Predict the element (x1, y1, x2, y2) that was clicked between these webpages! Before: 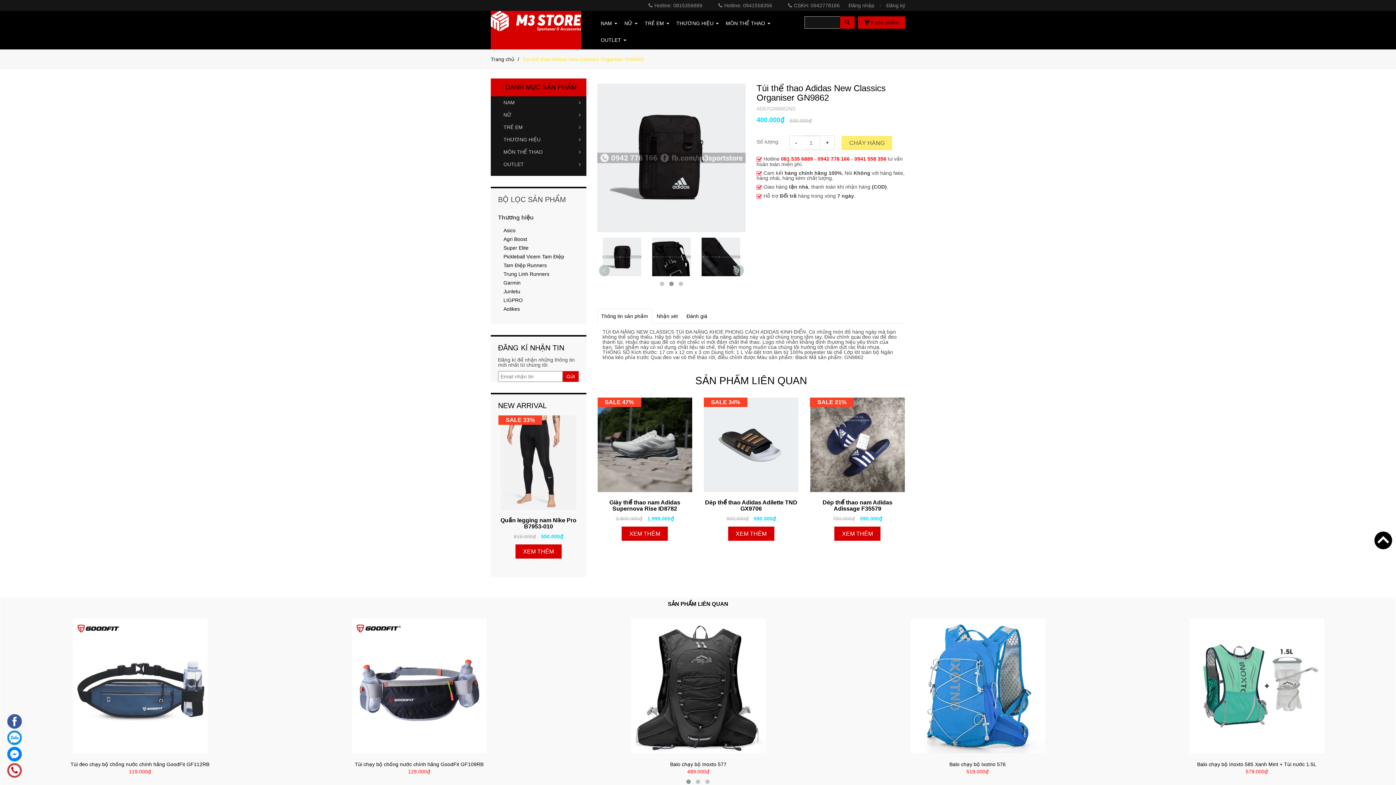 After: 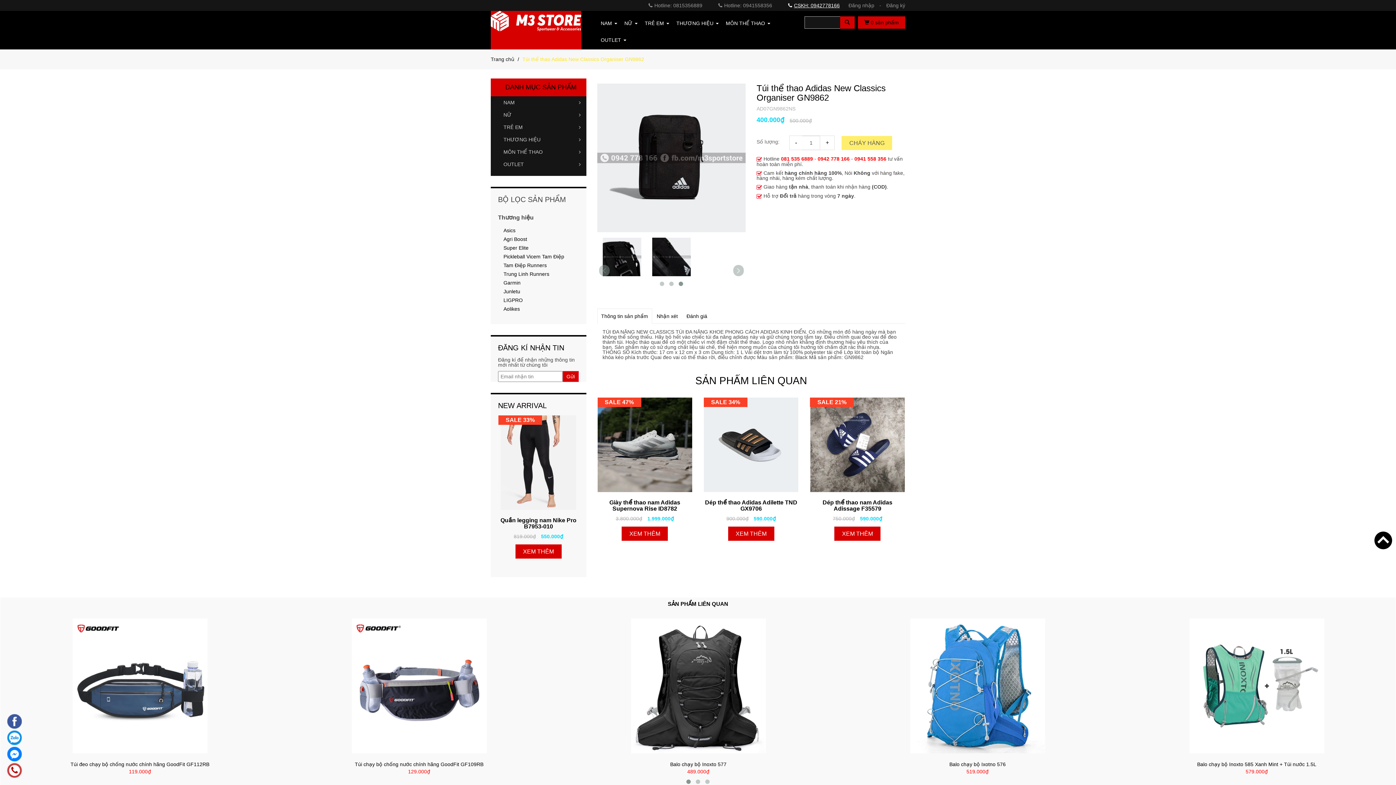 Action: bbox: (788, 0, 840, 10) label: CSKH: 0942778166